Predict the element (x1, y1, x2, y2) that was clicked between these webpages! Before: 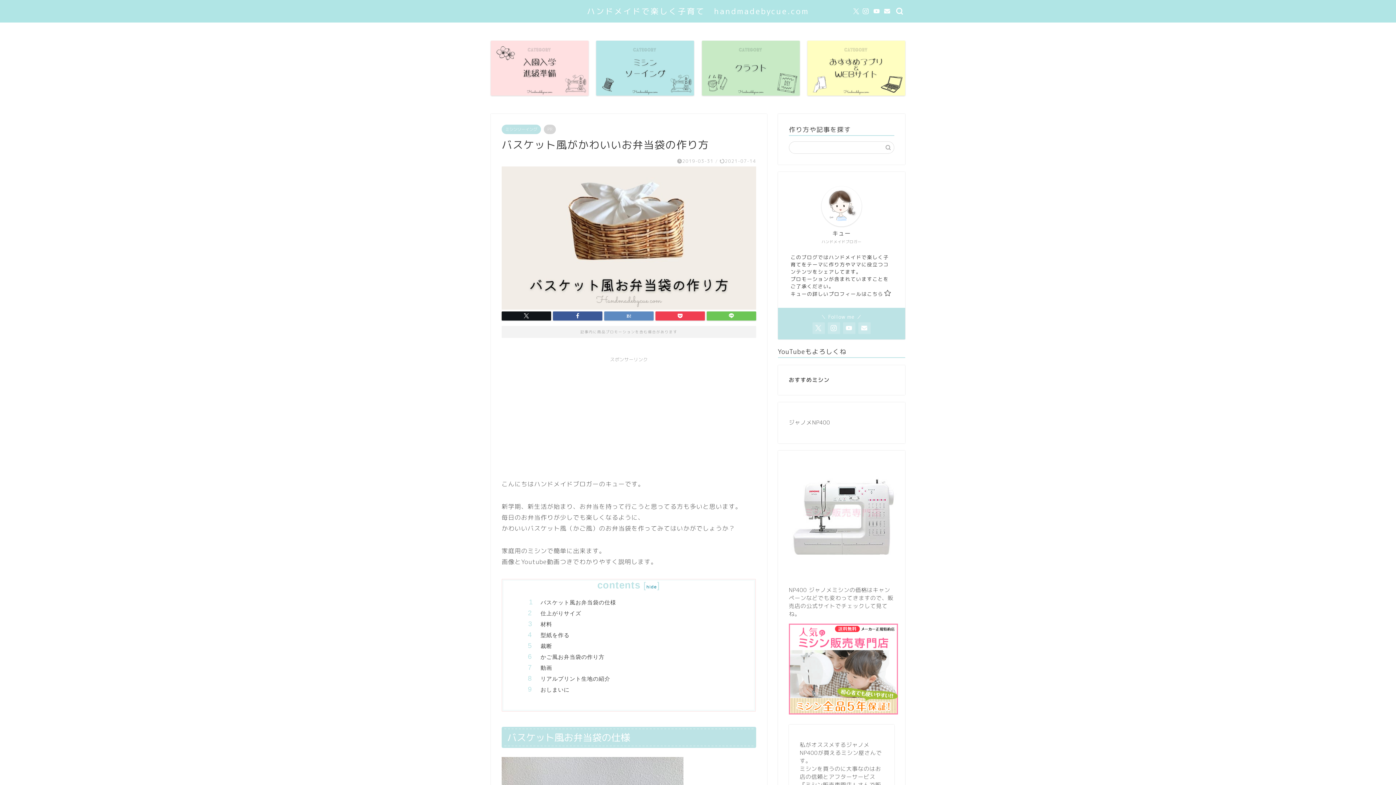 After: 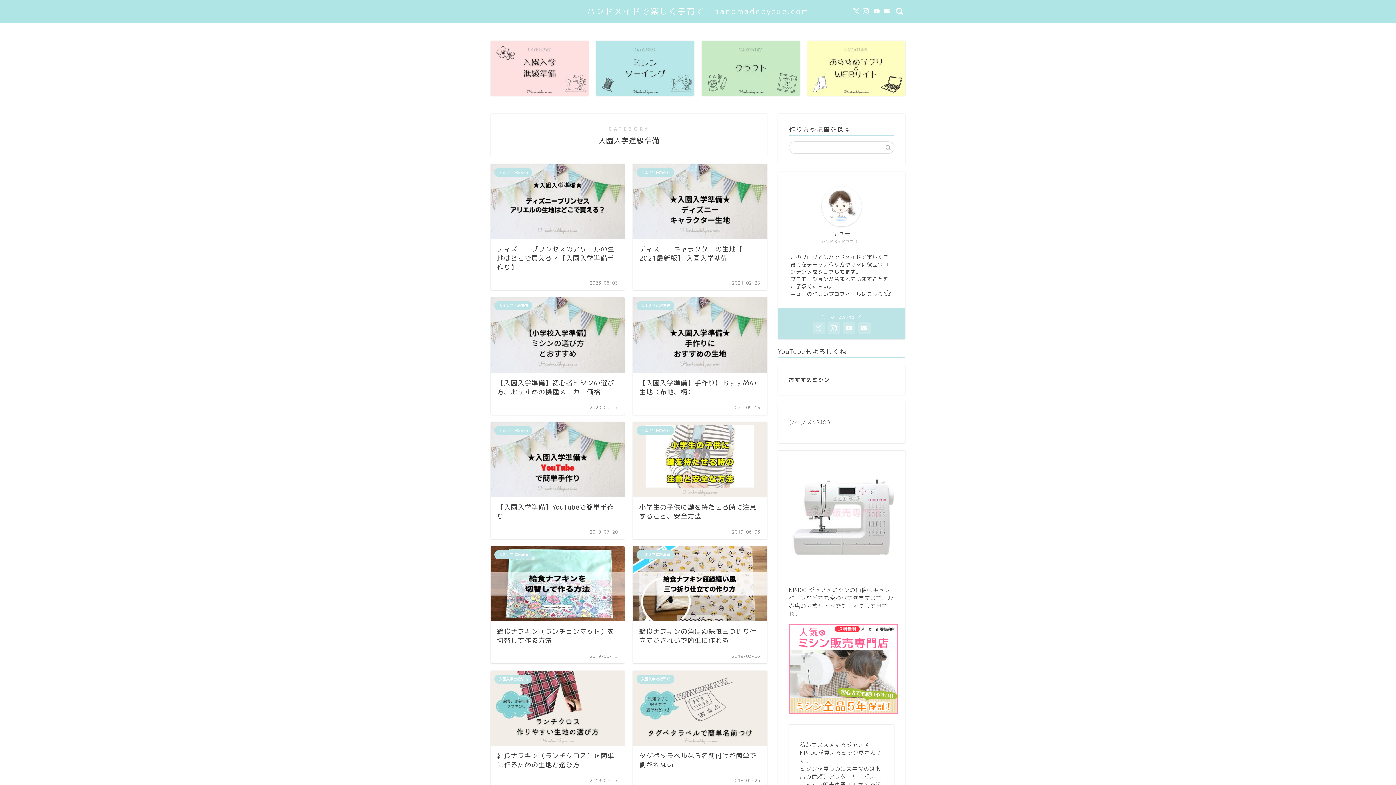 Action: bbox: (490, 40, 588, 95)